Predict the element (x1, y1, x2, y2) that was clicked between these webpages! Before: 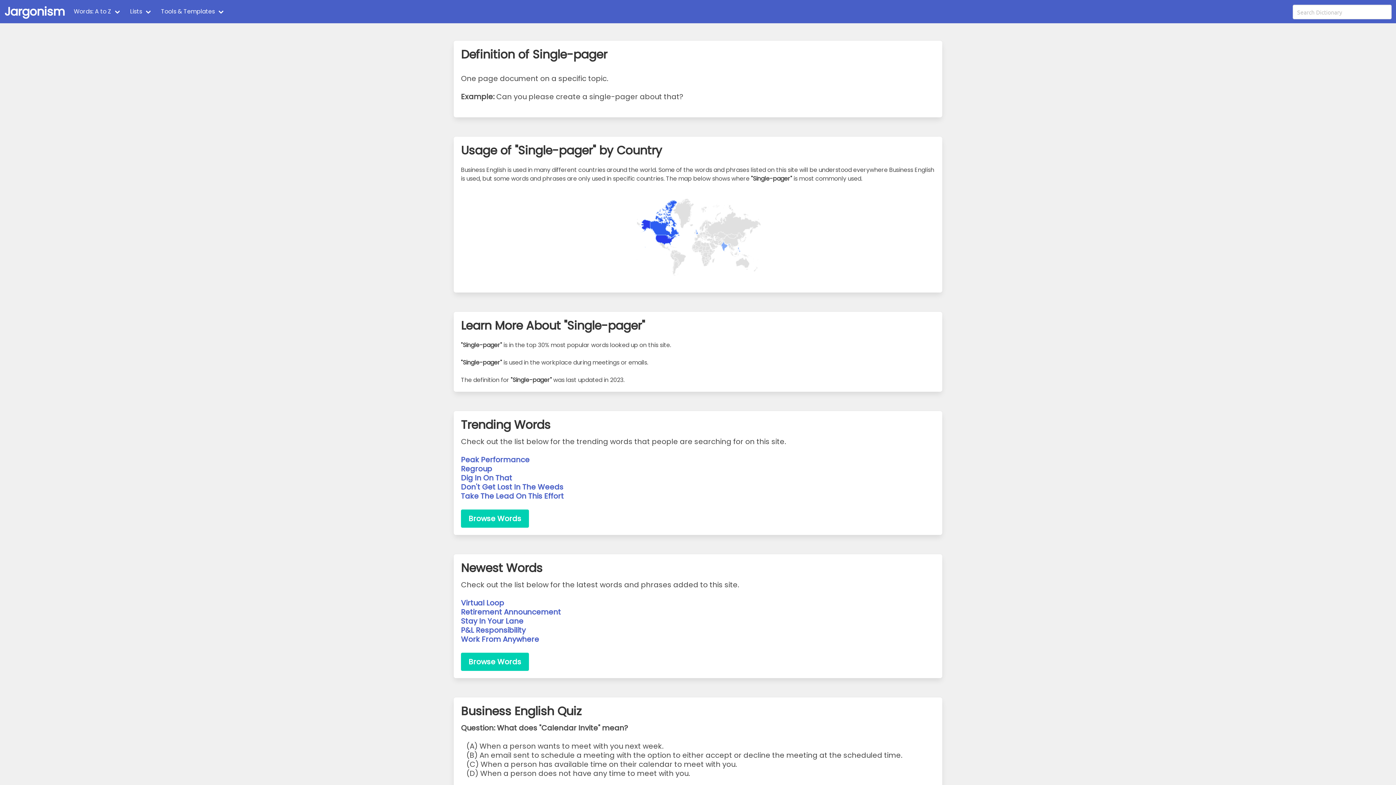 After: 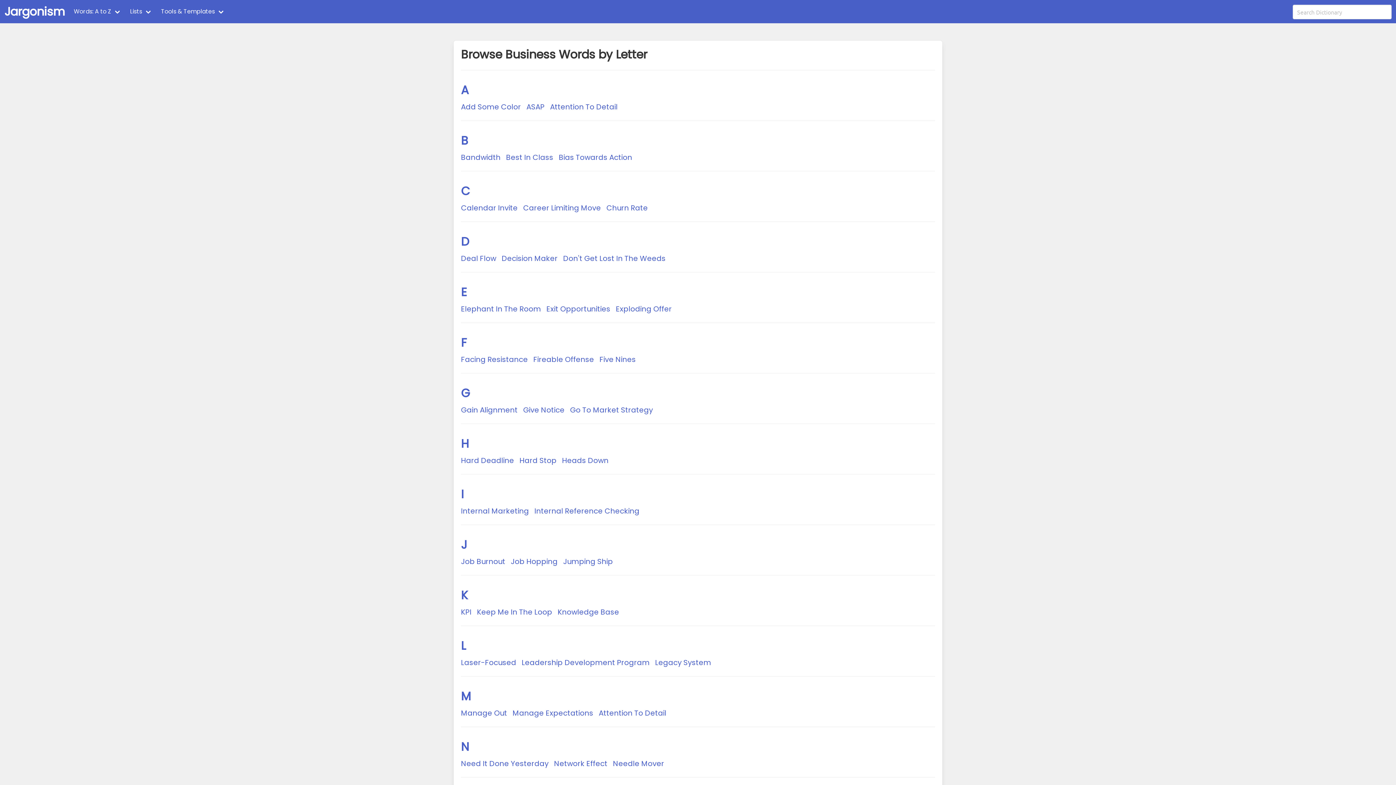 Action: bbox: (69, 0, 125, 23) label: Words: A to Z